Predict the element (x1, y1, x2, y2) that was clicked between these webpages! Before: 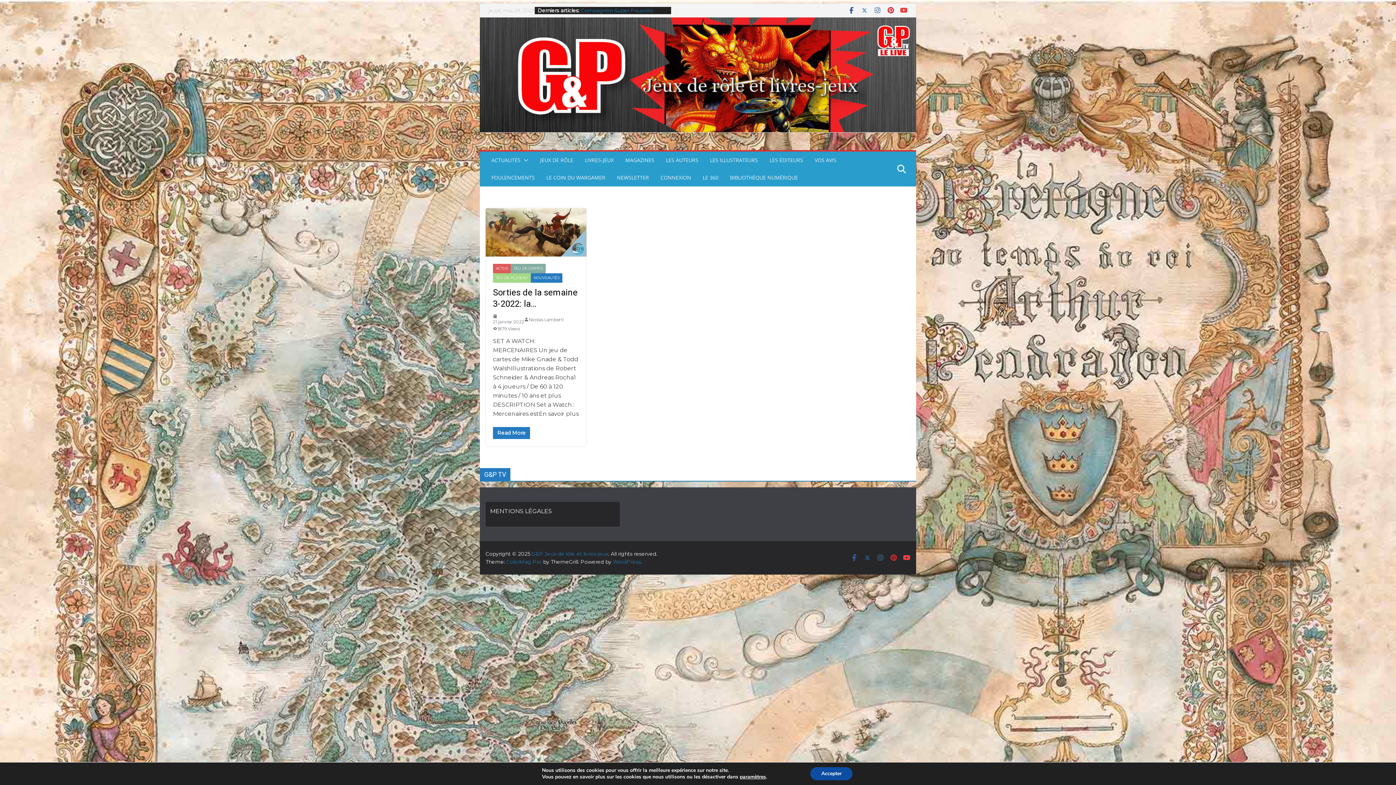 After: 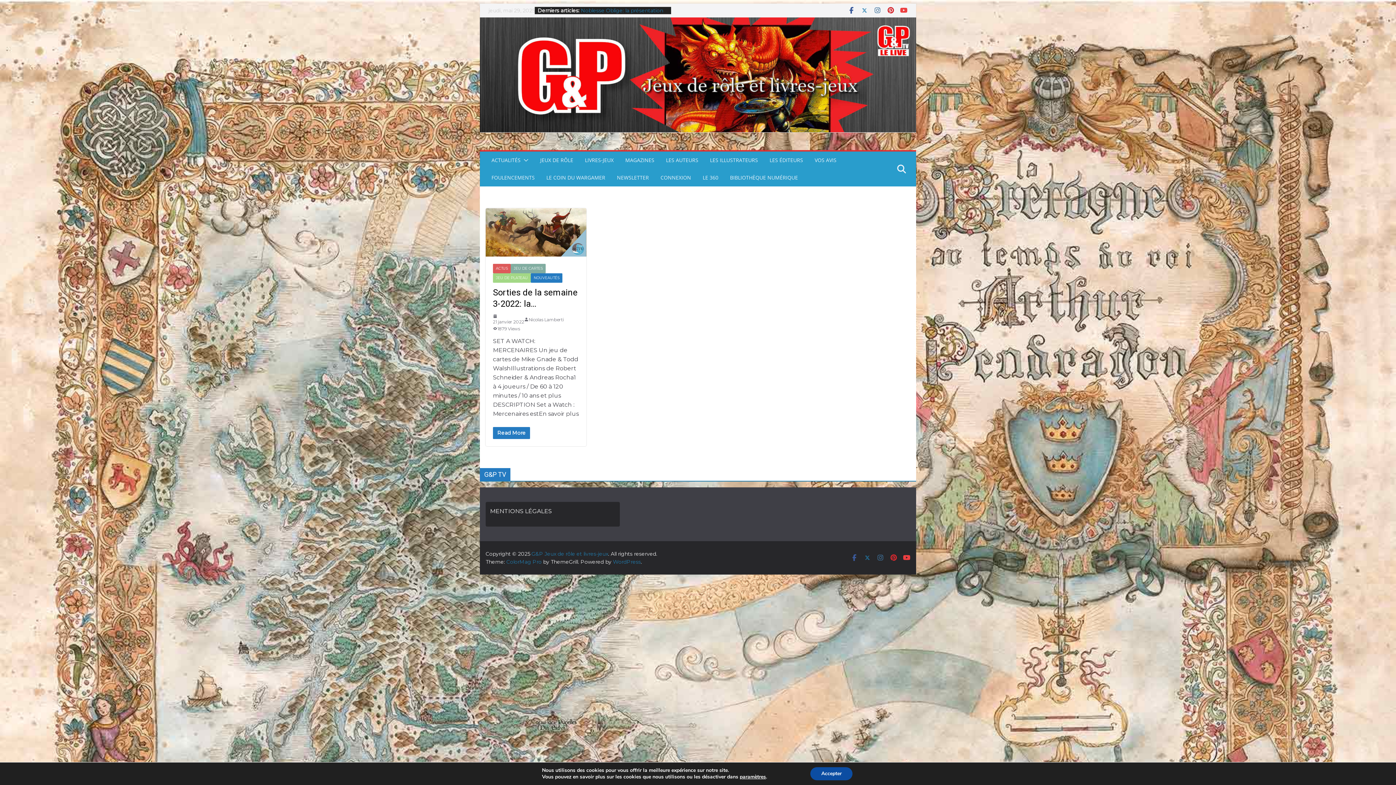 Action: bbox: (861, 6, 868, 14)